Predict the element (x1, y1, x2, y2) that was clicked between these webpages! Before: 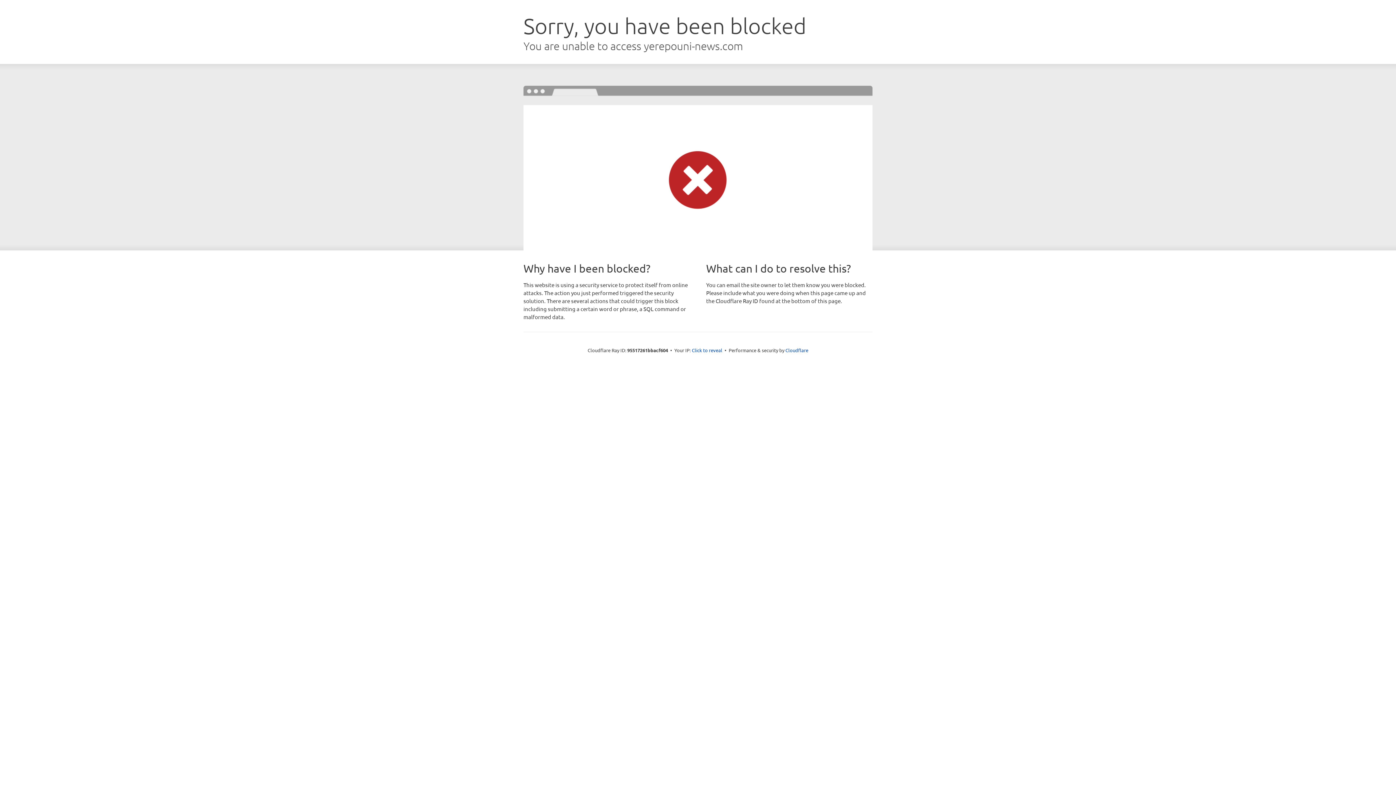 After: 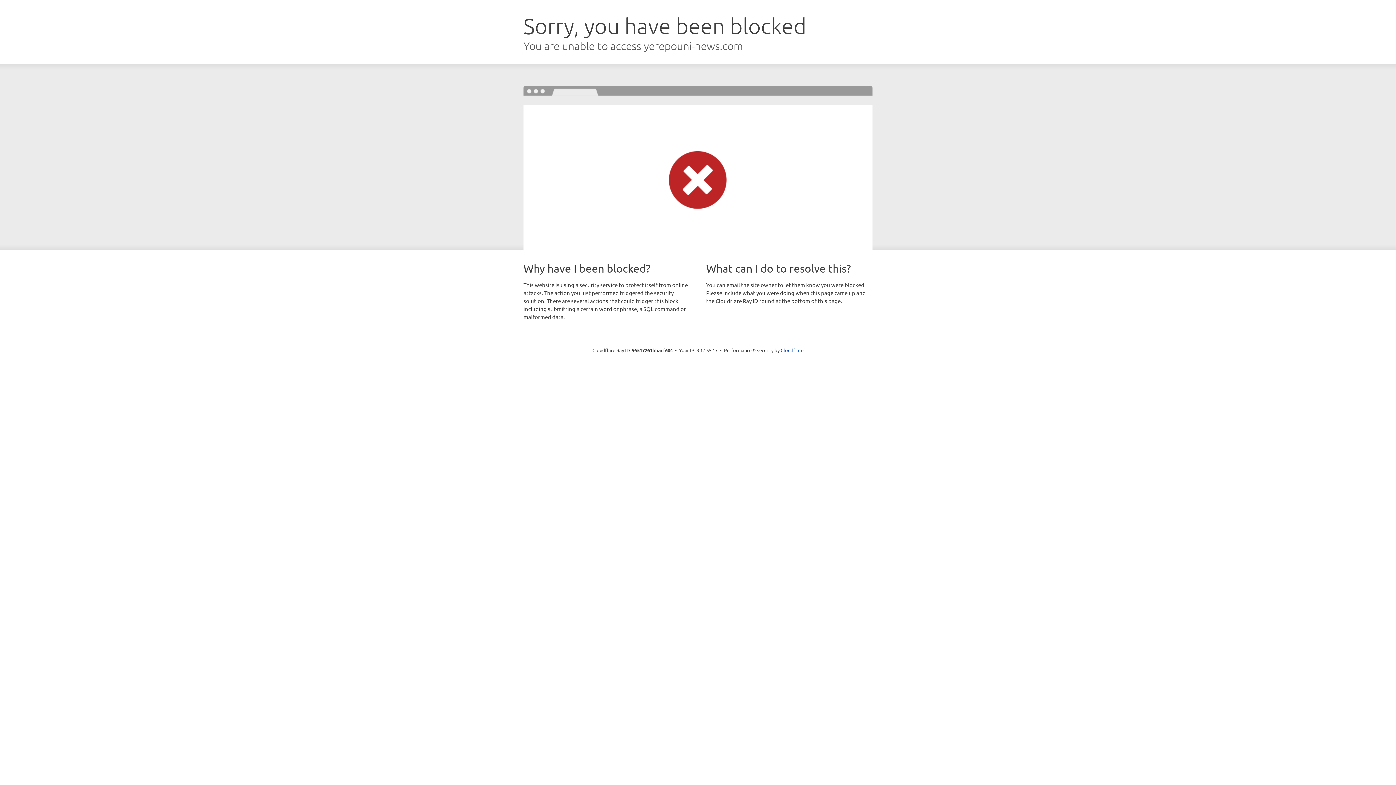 Action: label: Click to reveal bbox: (692, 346, 722, 353)